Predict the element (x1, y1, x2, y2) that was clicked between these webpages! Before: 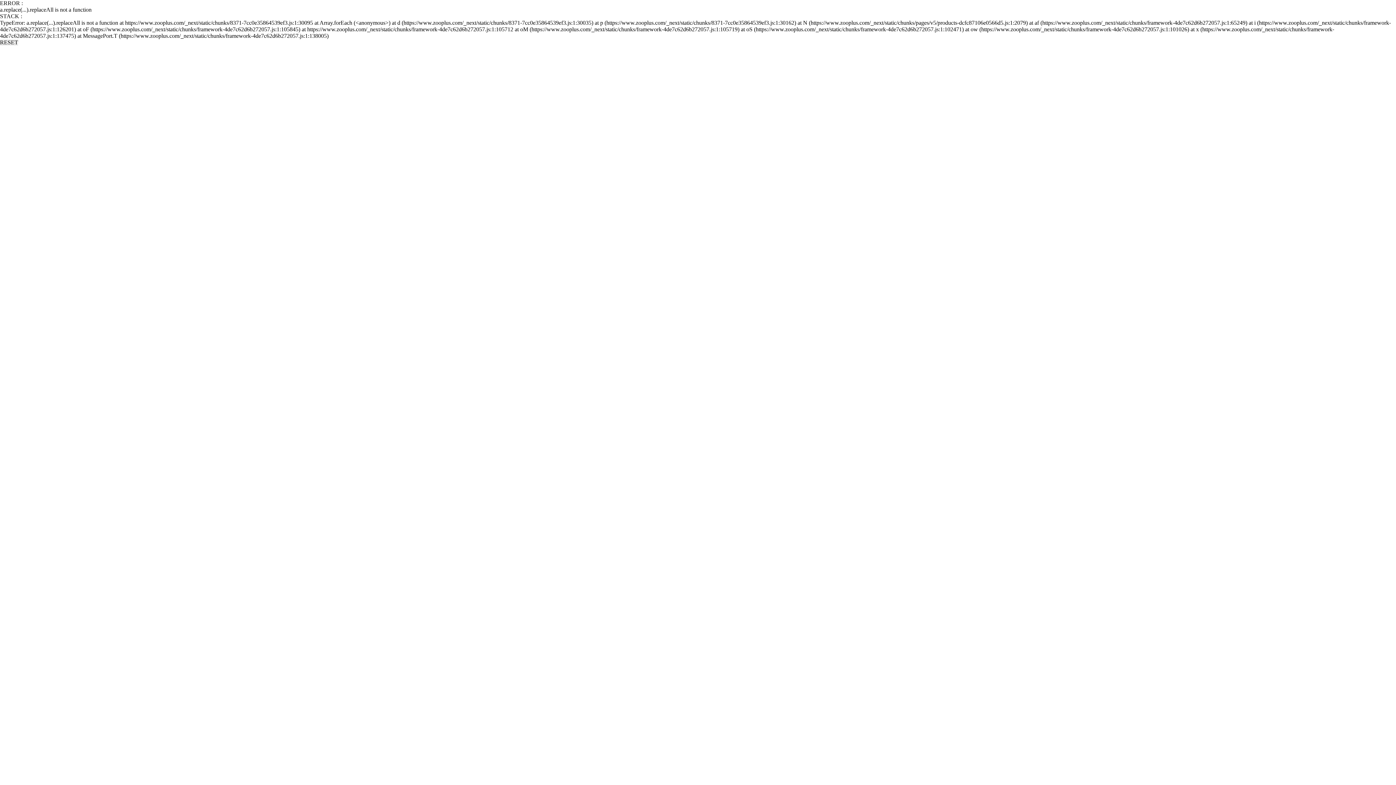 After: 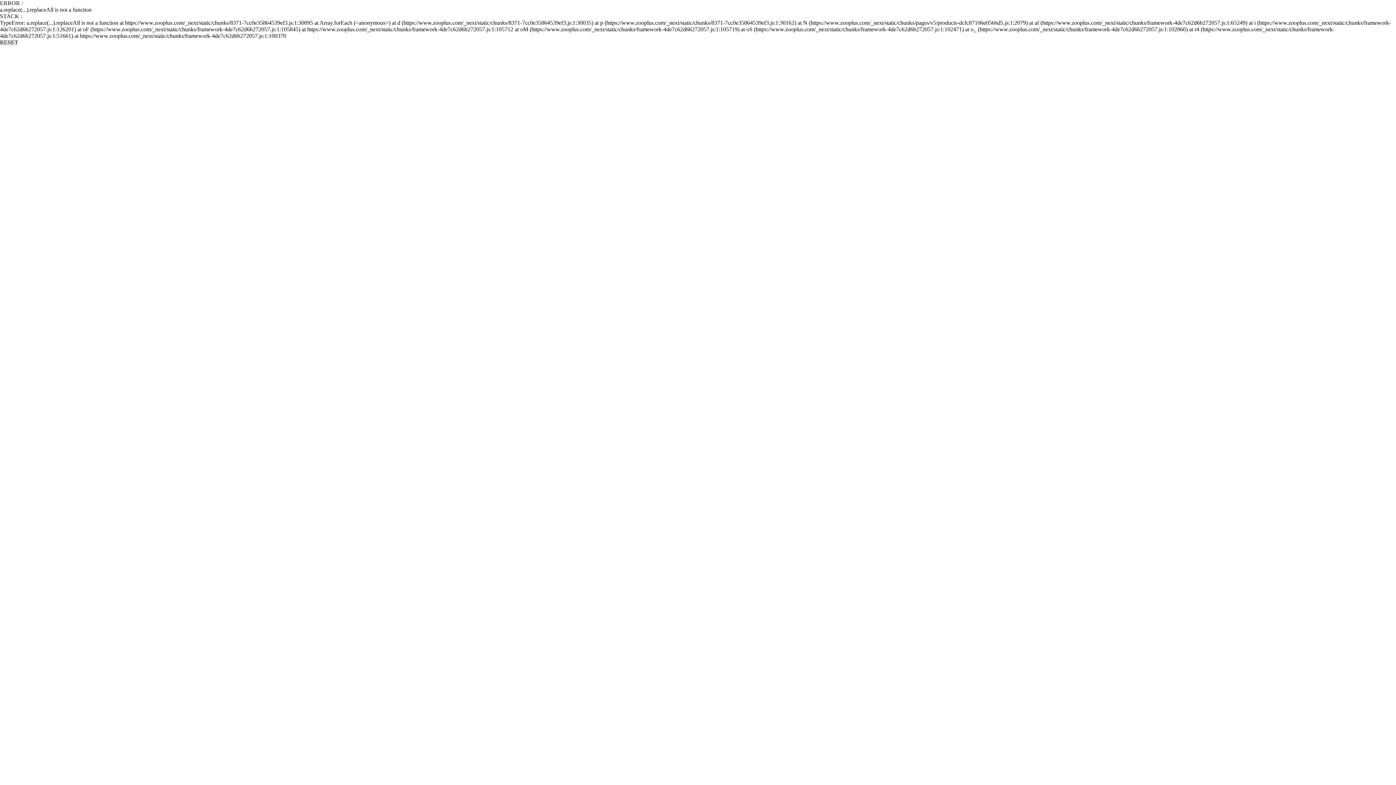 Action: bbox: (0, 39, 18, 45) label: RESET